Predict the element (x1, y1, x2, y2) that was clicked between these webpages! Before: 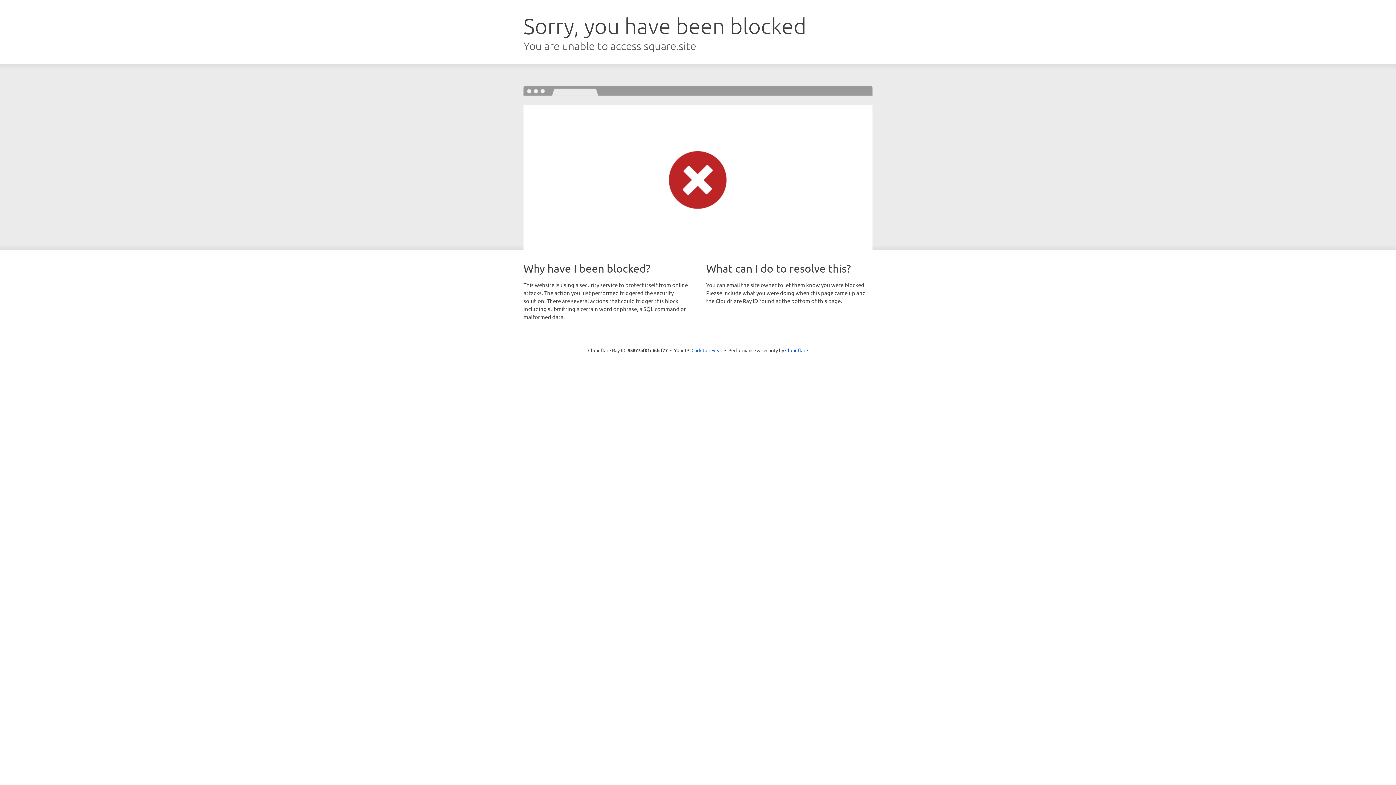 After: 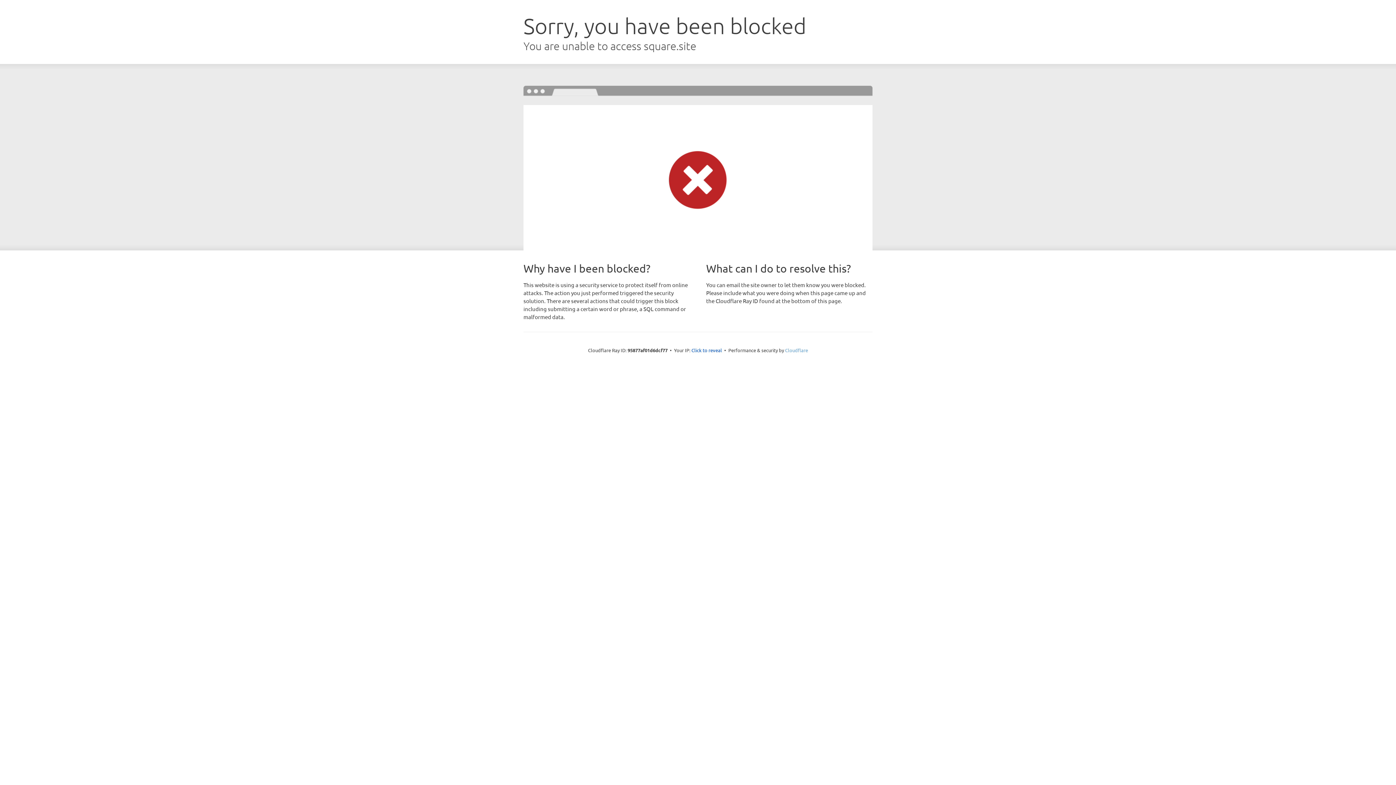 Action: bbox: (785, 347, 808, 353) label: Cloudflare